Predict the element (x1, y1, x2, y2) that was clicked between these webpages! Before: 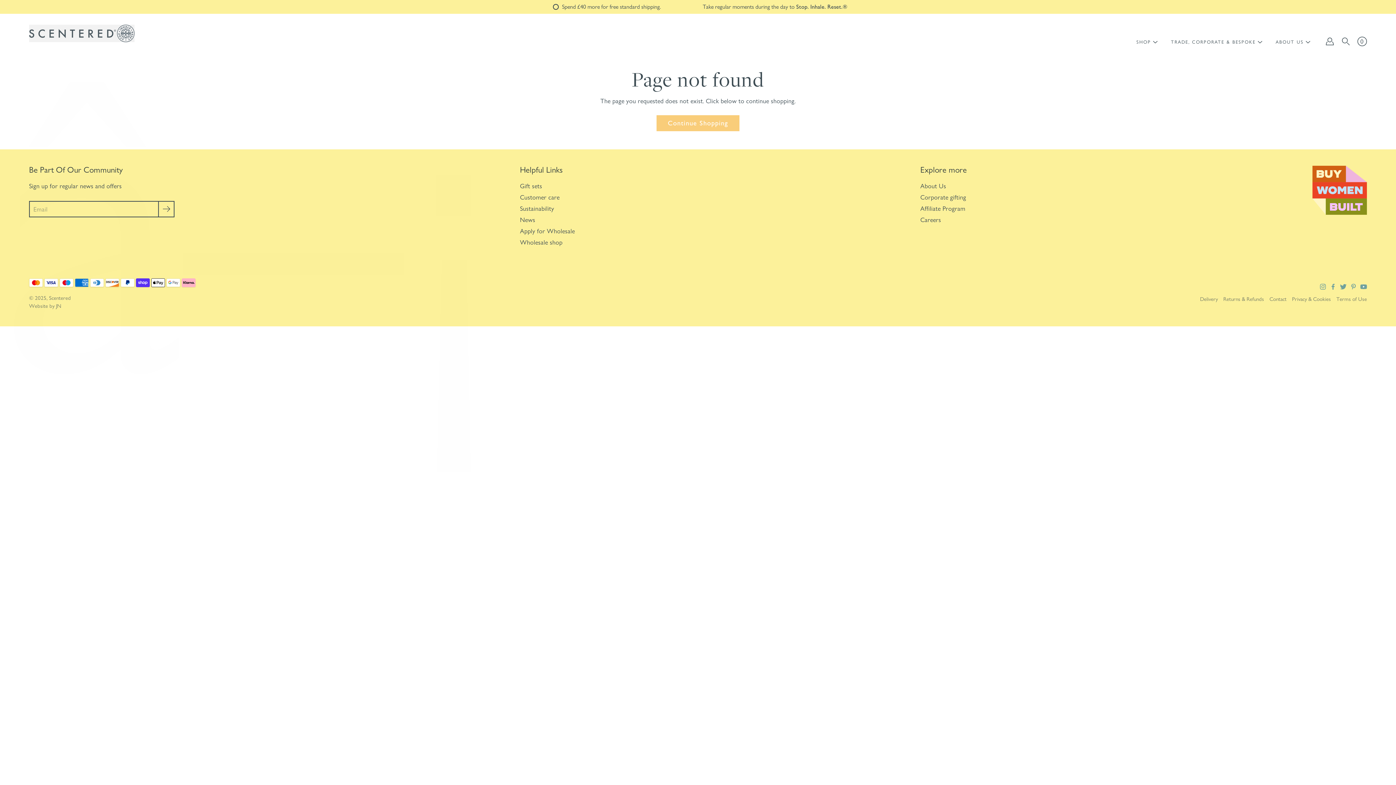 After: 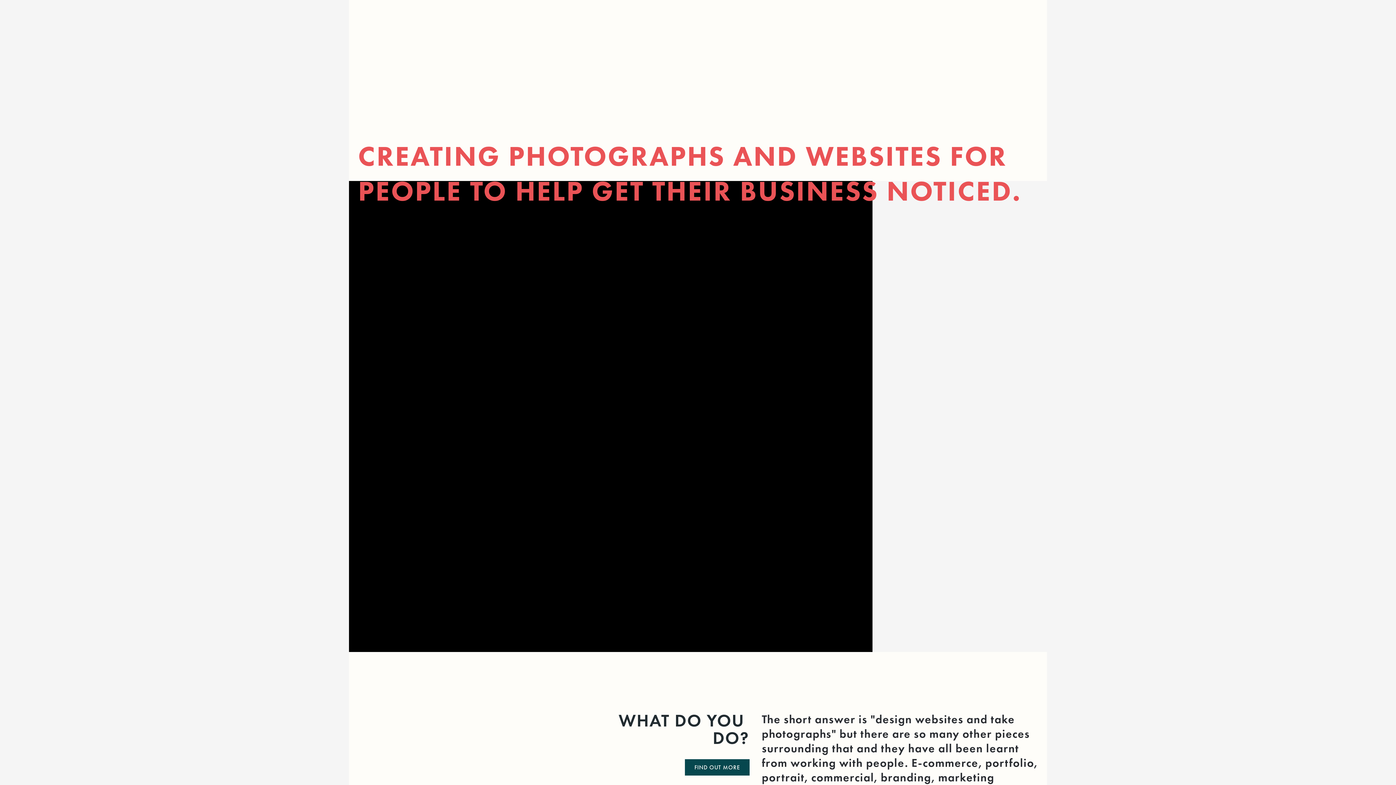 Action: bbox: (29, 302, 61, 309) label: Website by JN